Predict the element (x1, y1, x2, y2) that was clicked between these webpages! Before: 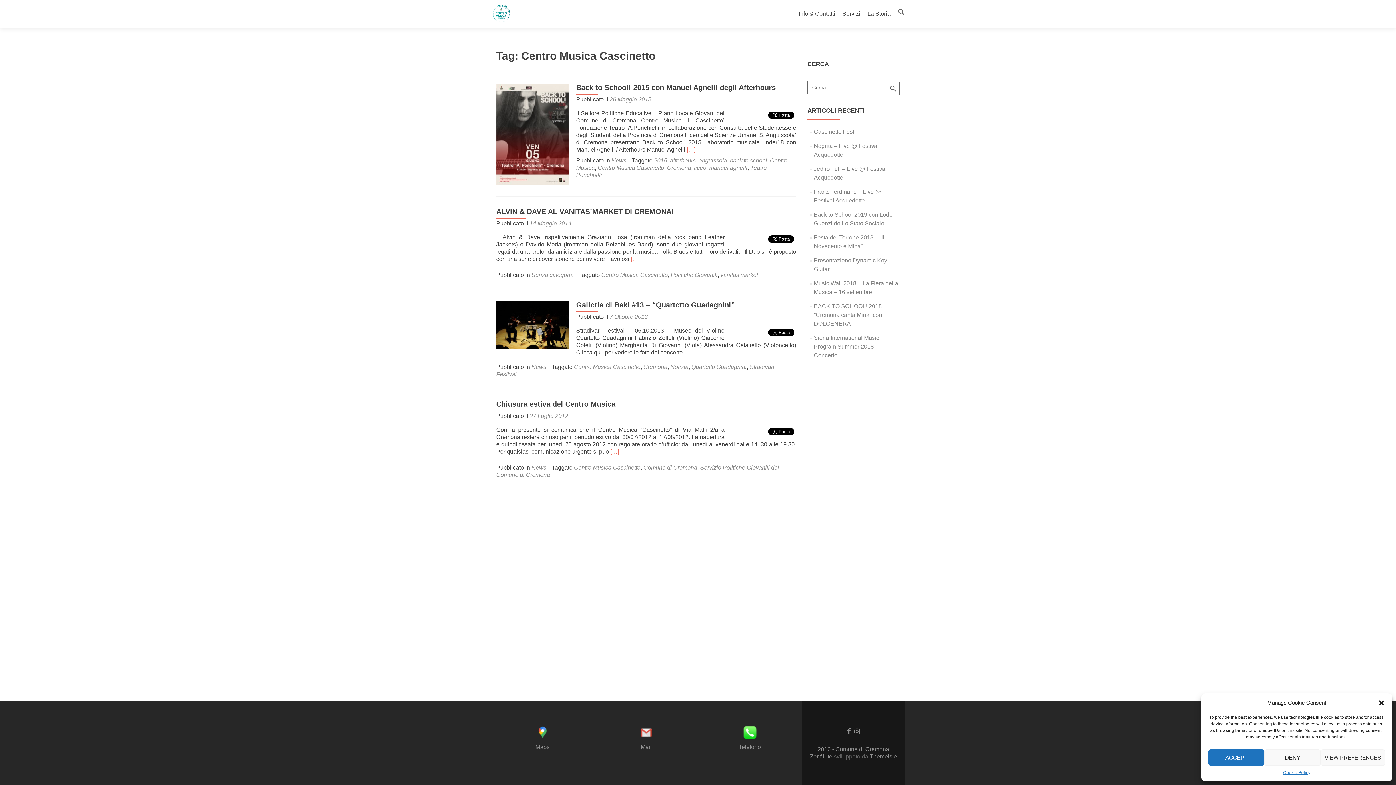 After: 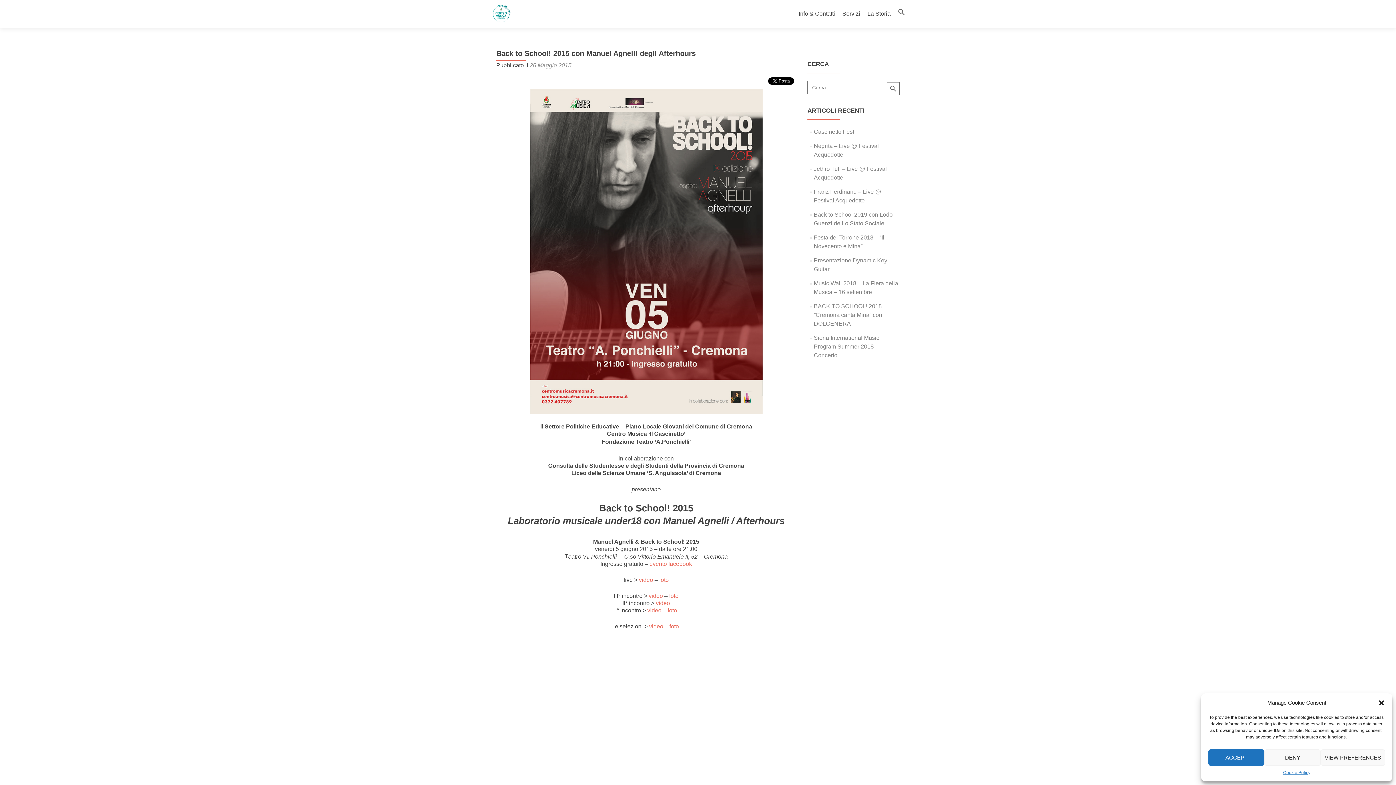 Action: bbox: (609, 96, 651, 102) label: 26 Maggio 2015